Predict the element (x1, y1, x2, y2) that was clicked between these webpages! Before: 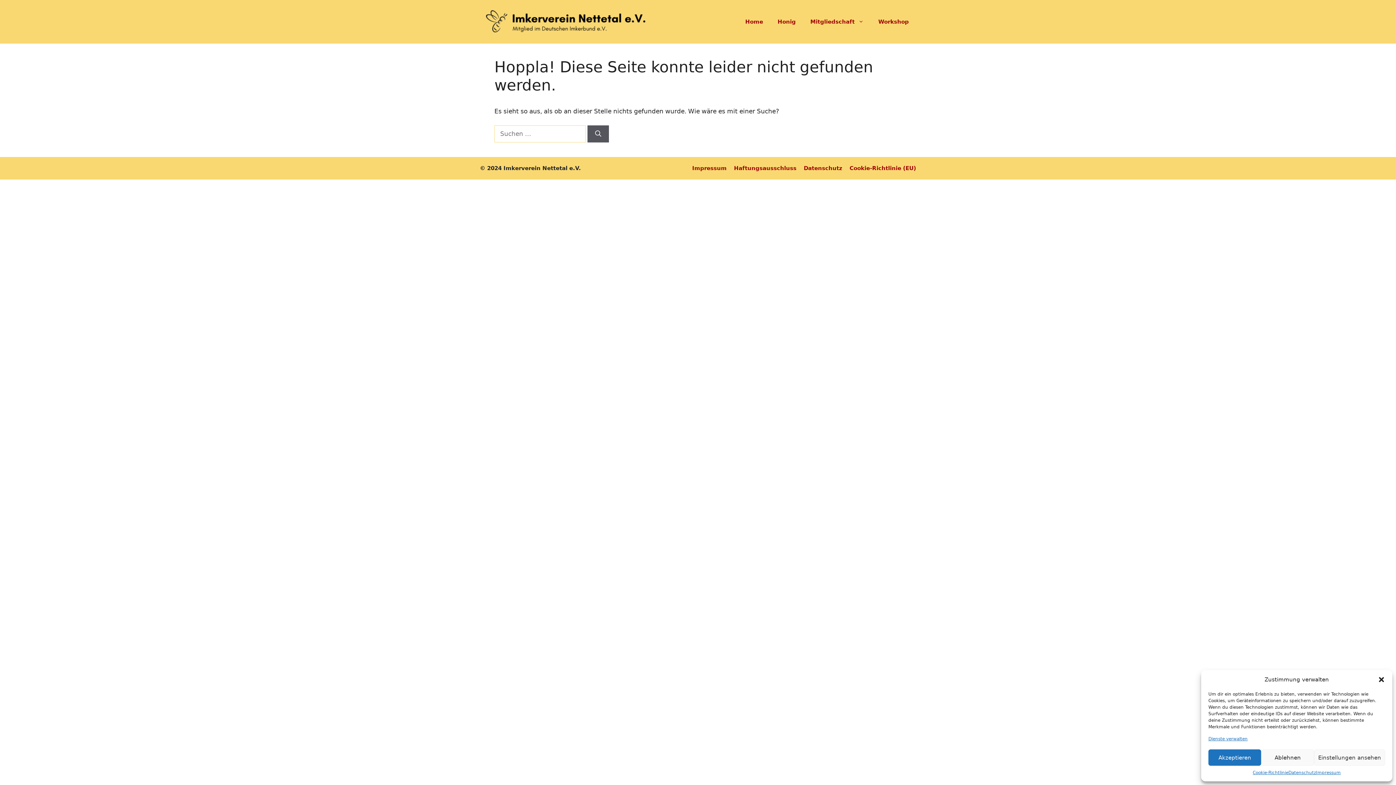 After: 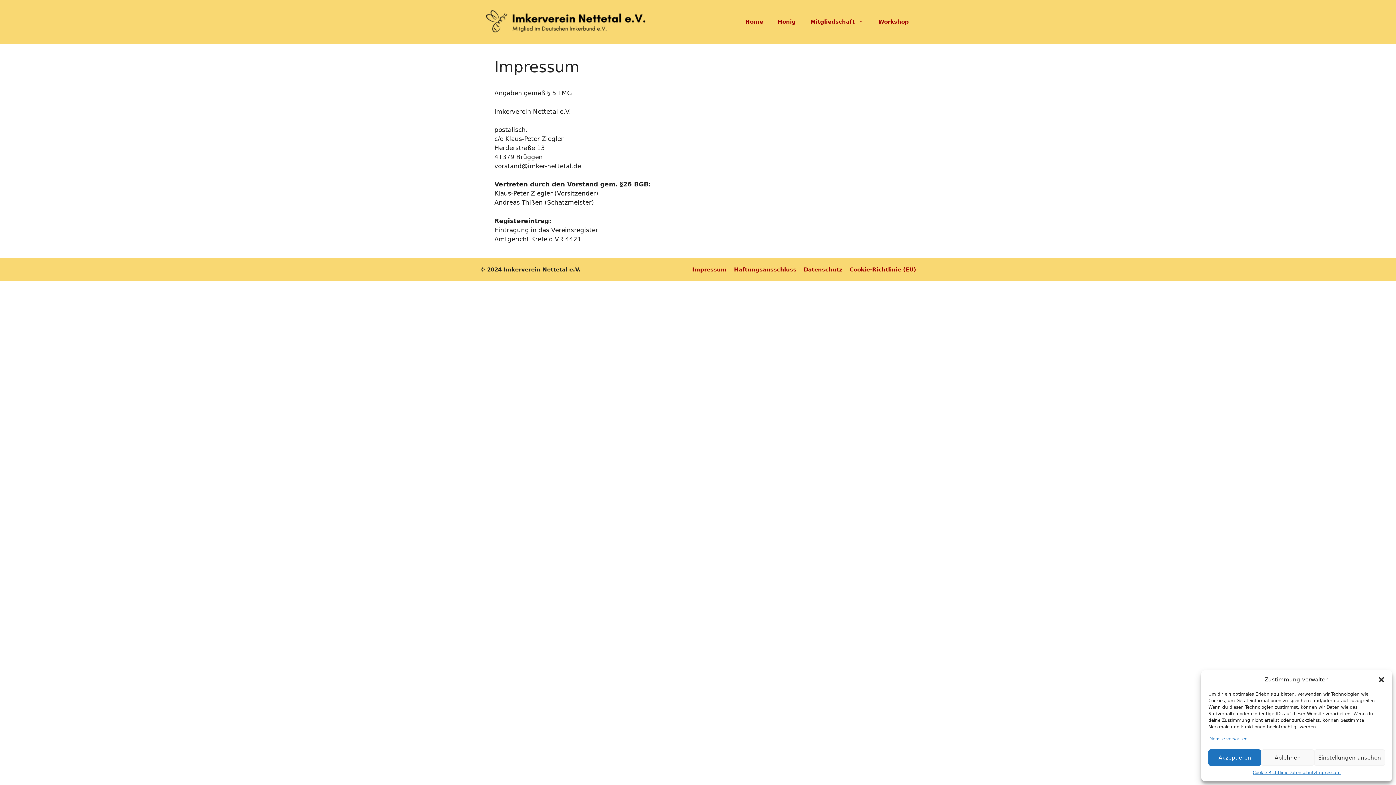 Action: label: Impressum bbox: (692, 164, 726, 171)